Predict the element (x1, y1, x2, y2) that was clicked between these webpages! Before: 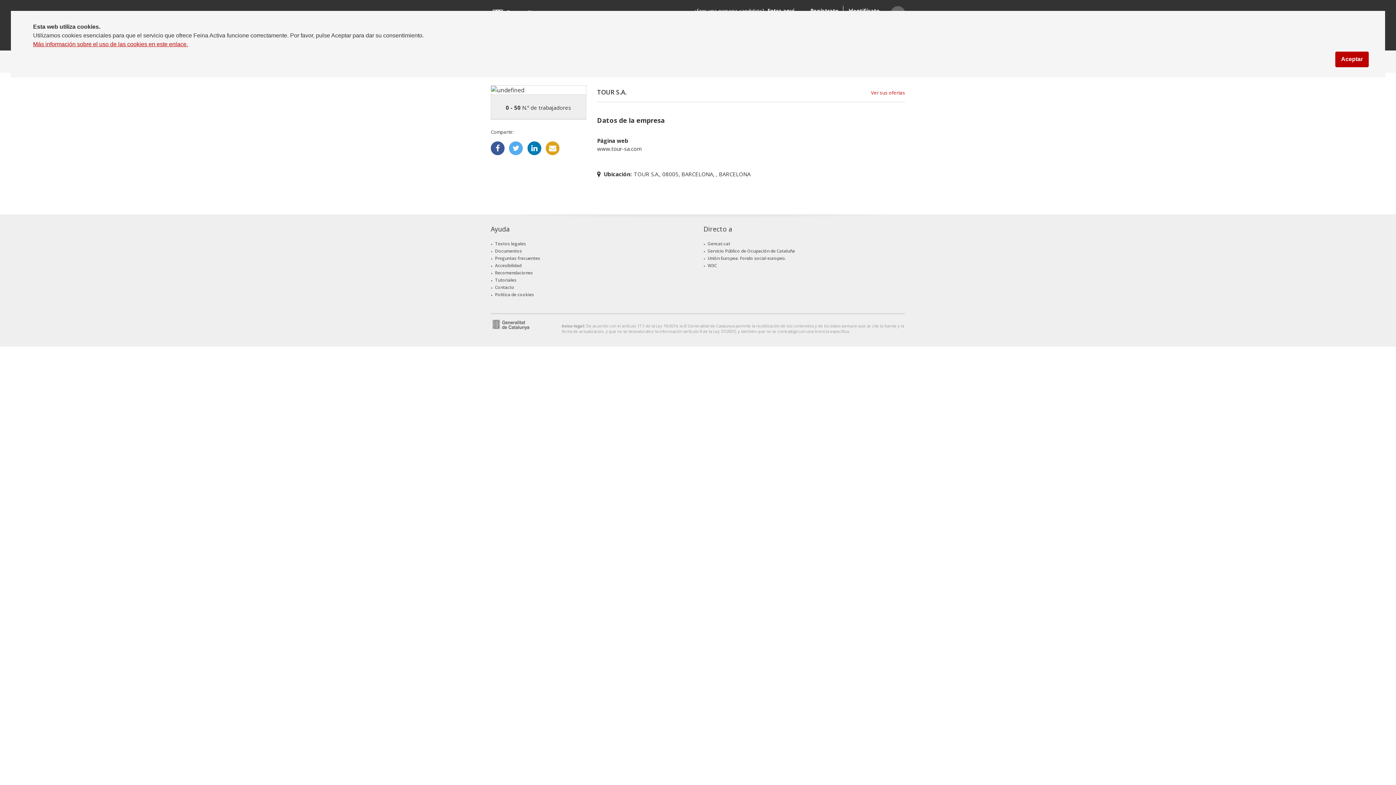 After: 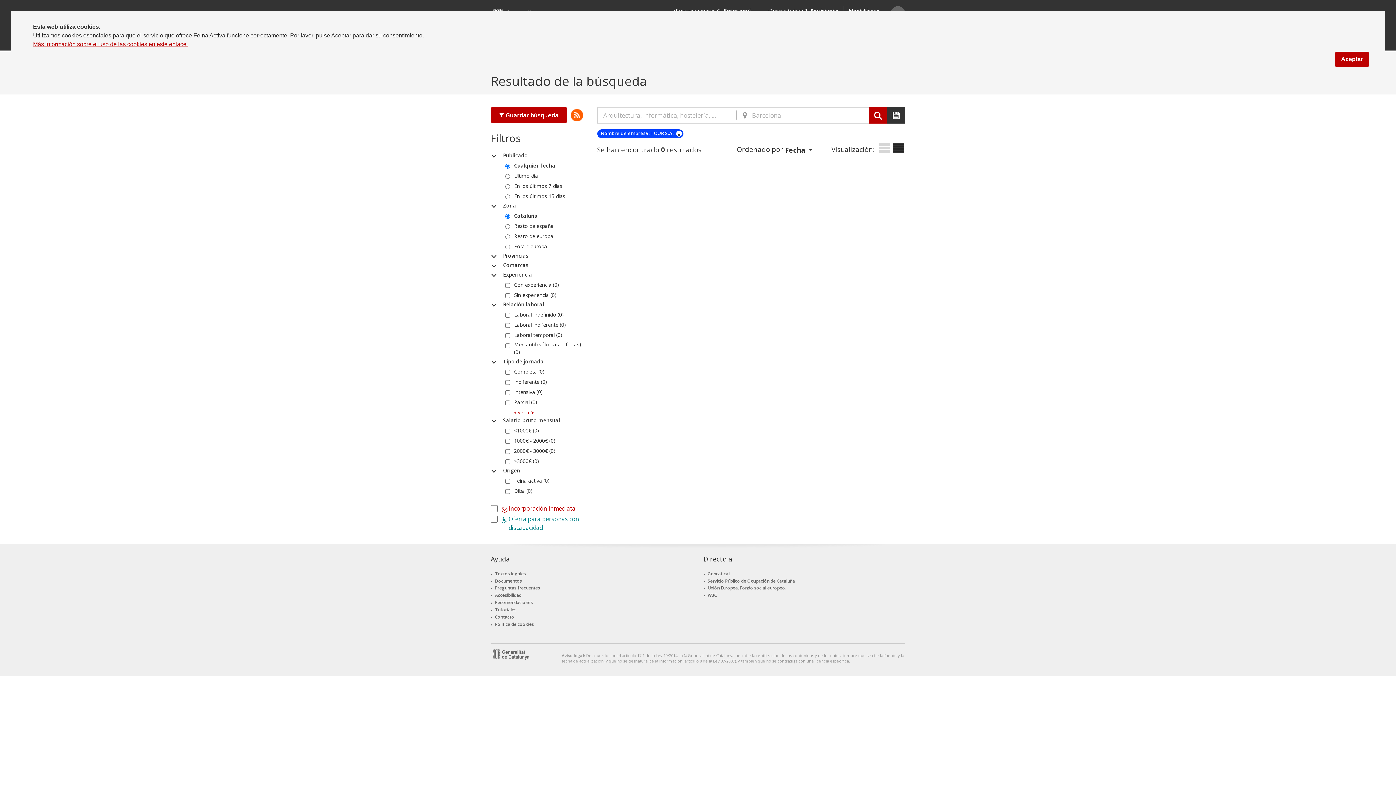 Action: label: Ver sus ofertas bbox: (871, 89, 905, 102)